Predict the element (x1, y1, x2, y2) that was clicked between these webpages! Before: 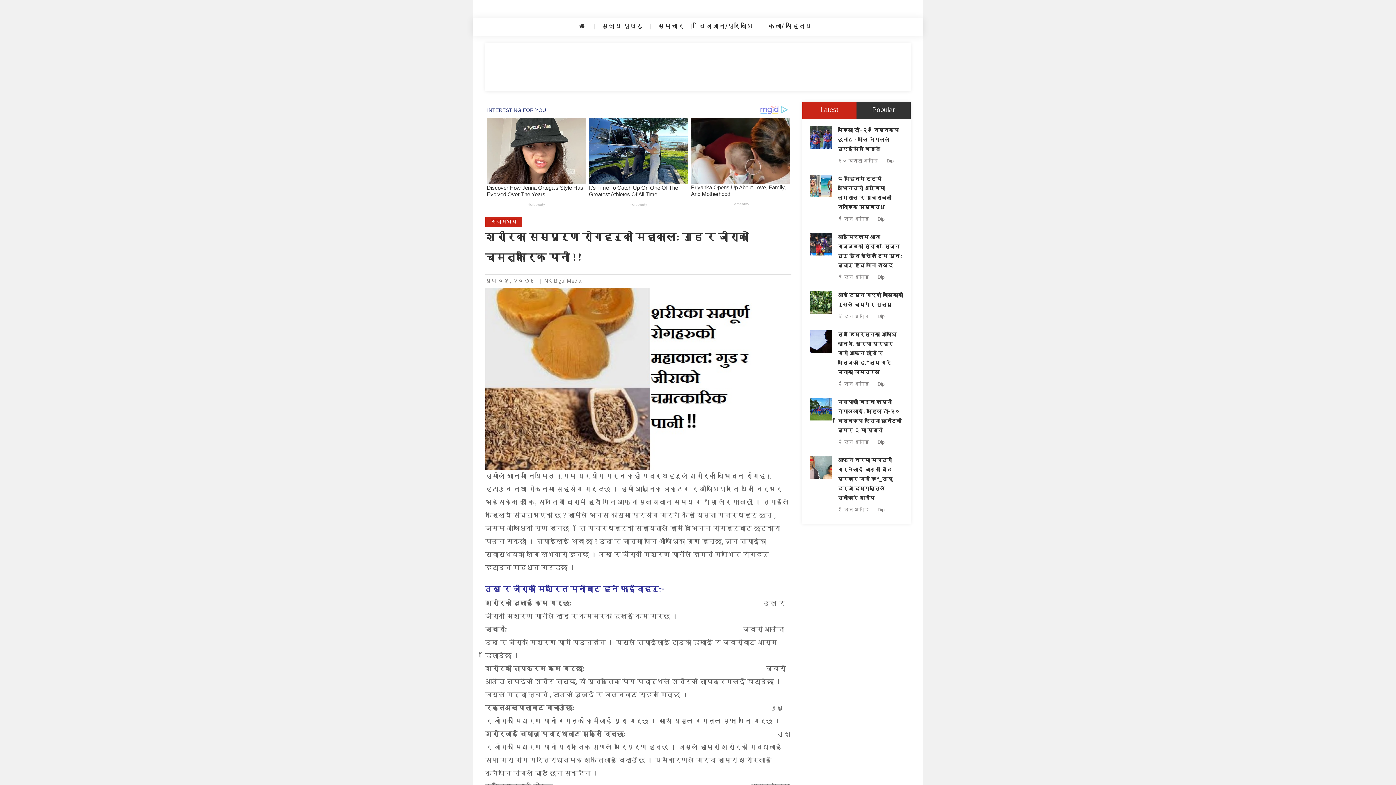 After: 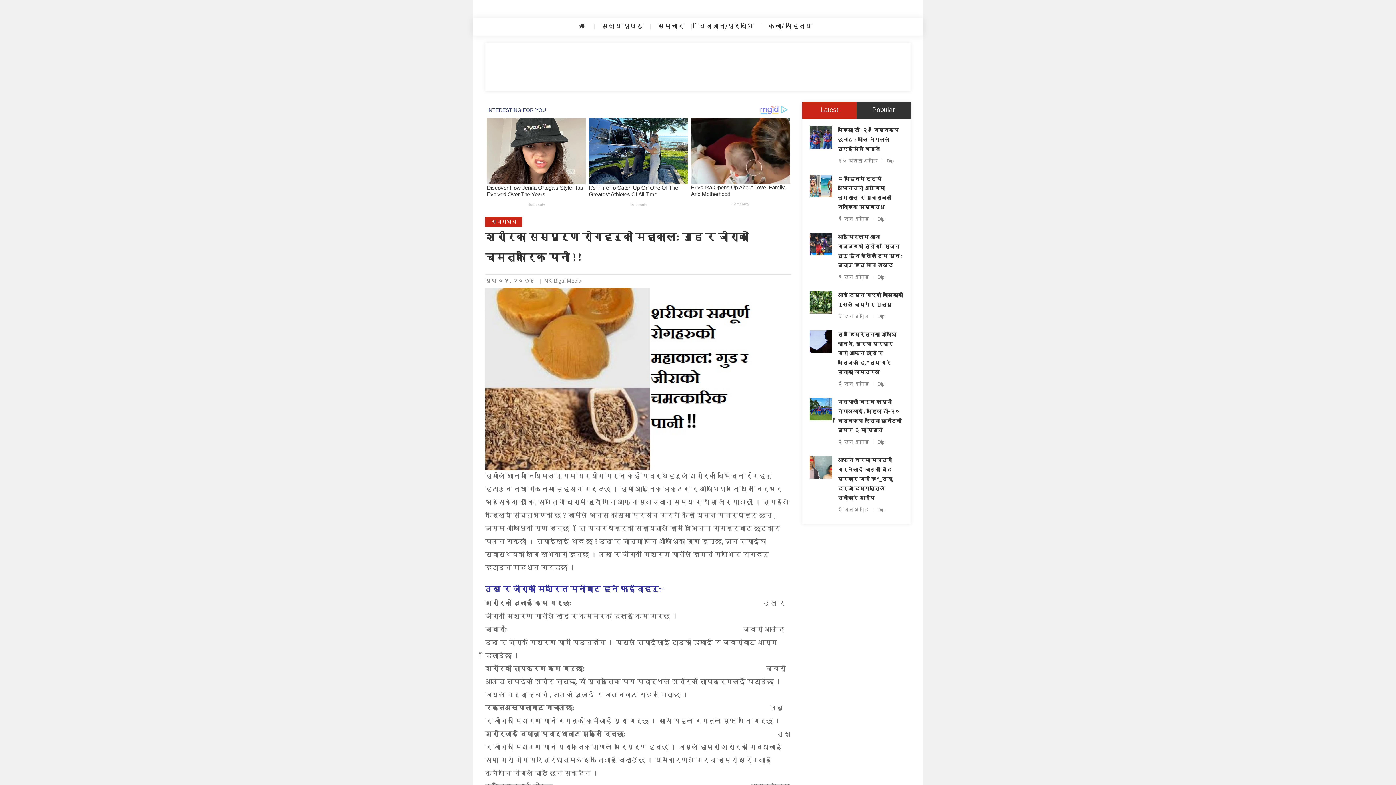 Action: bbox: (802, 102, 856, 118) label: Latest